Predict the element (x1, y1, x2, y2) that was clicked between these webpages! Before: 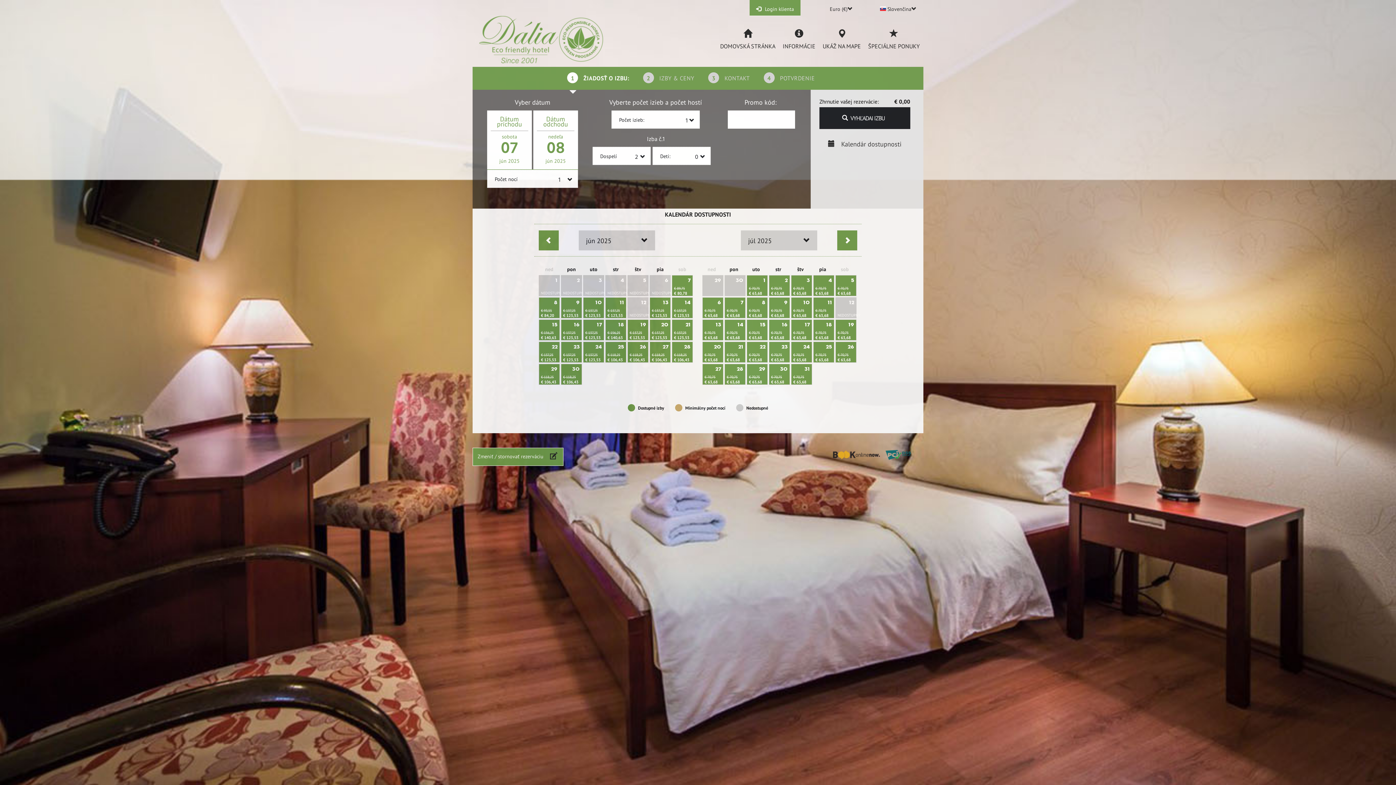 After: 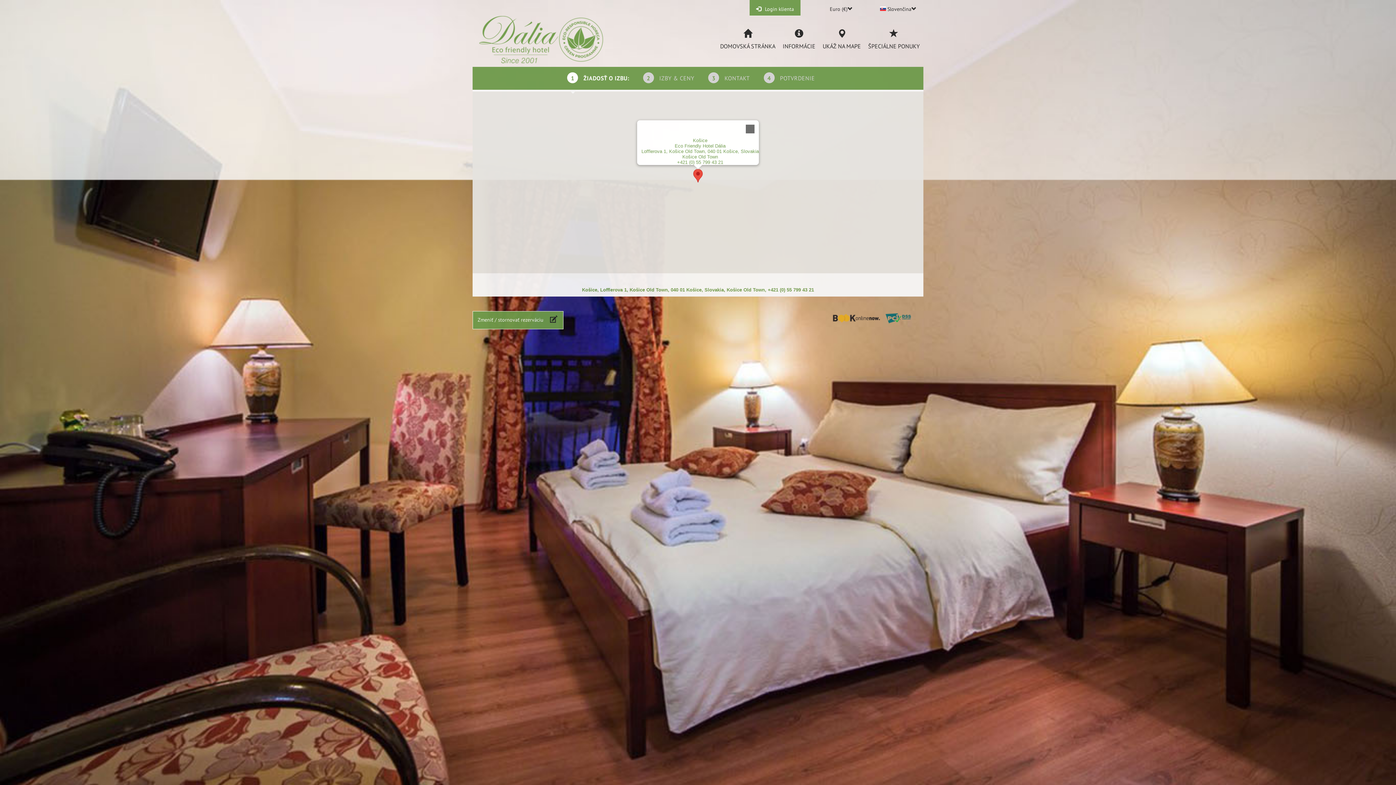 Action: bbox: (819, 26, 864, 50) label:  
UKÁŽ NA MAPE